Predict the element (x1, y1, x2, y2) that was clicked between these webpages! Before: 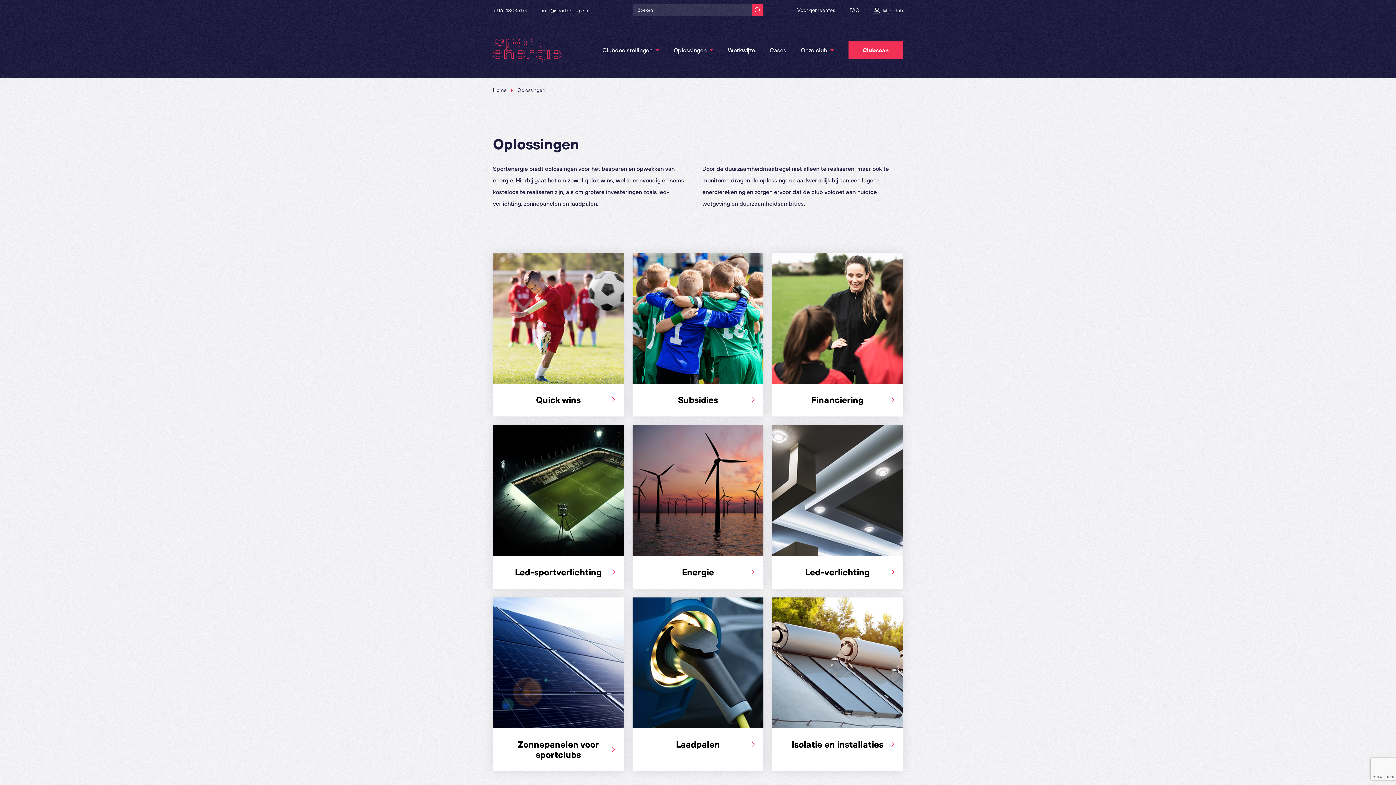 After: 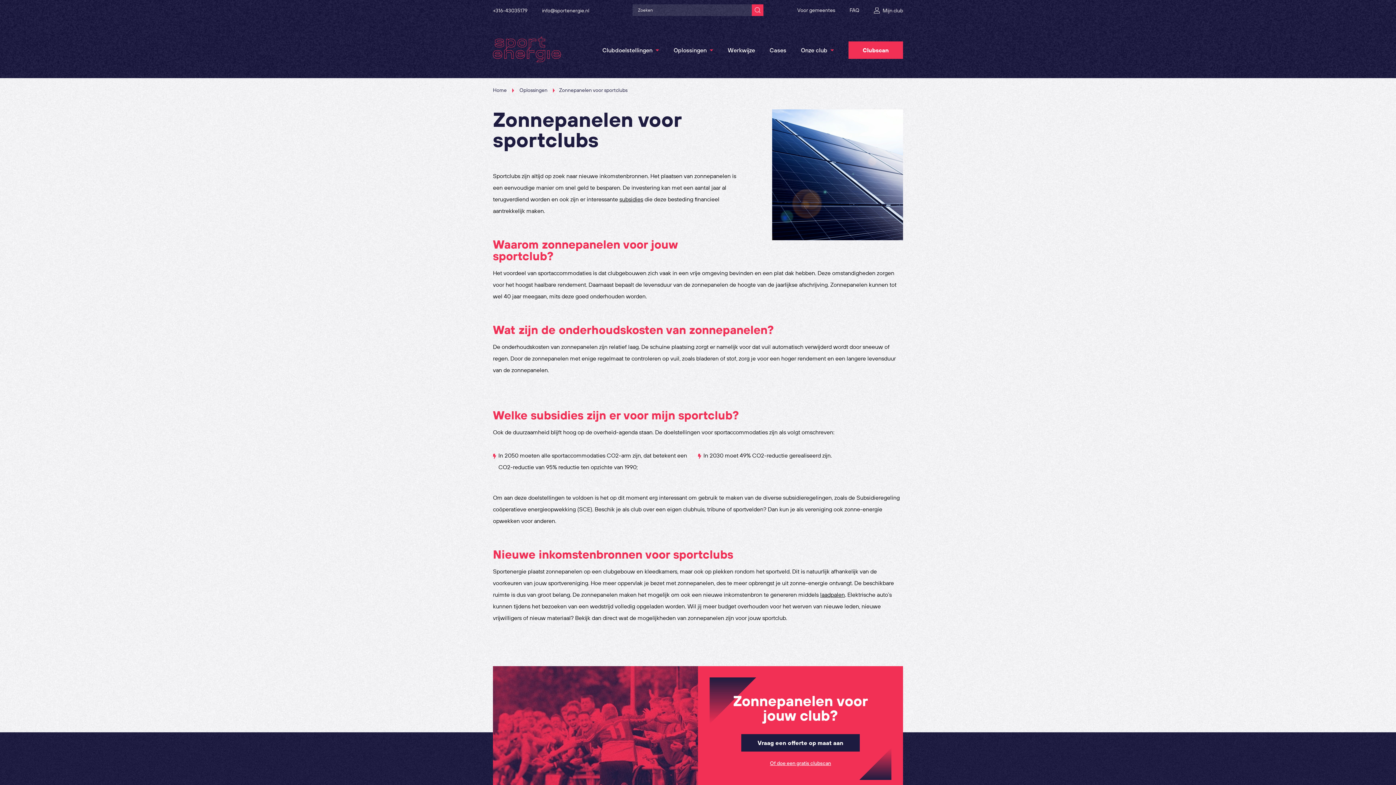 Action: bbox: (493, 597, 623, 771)